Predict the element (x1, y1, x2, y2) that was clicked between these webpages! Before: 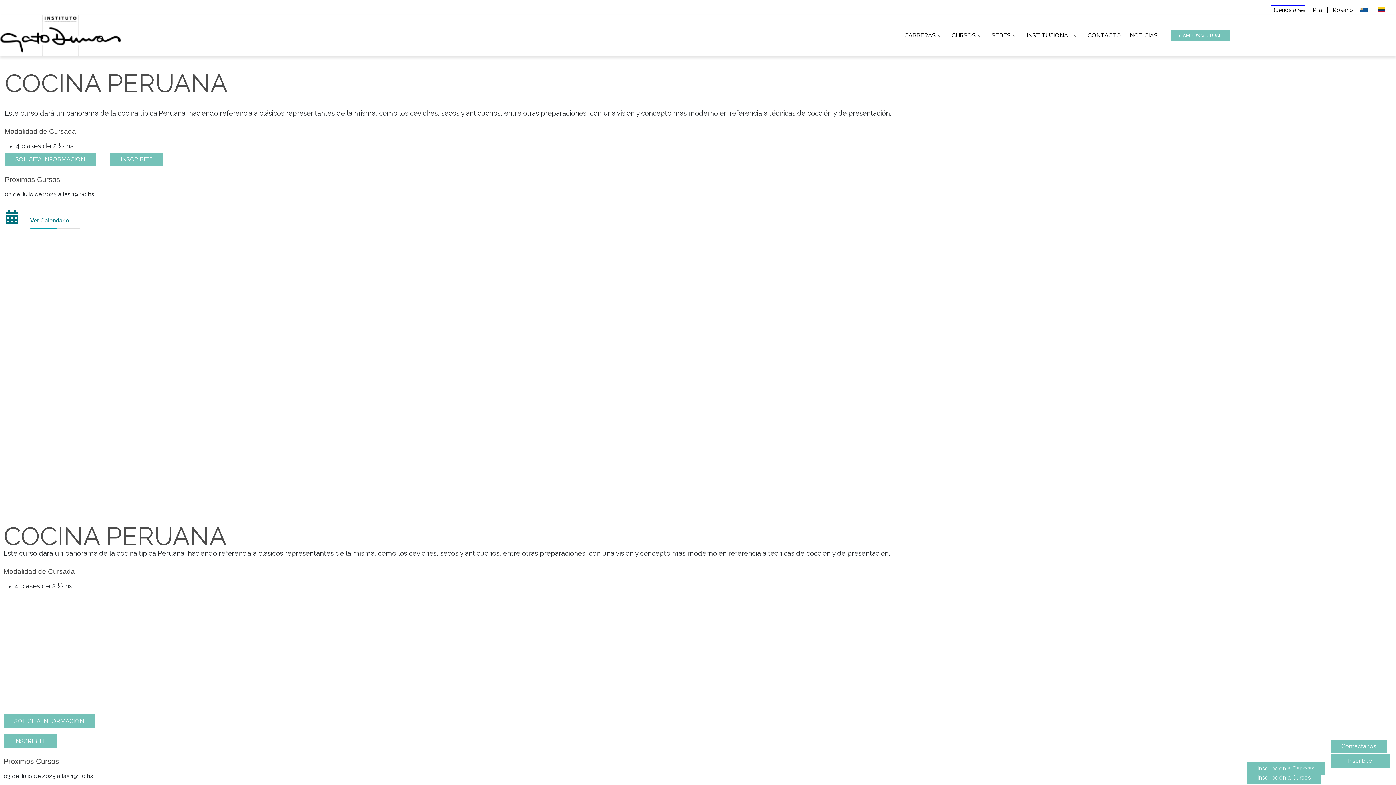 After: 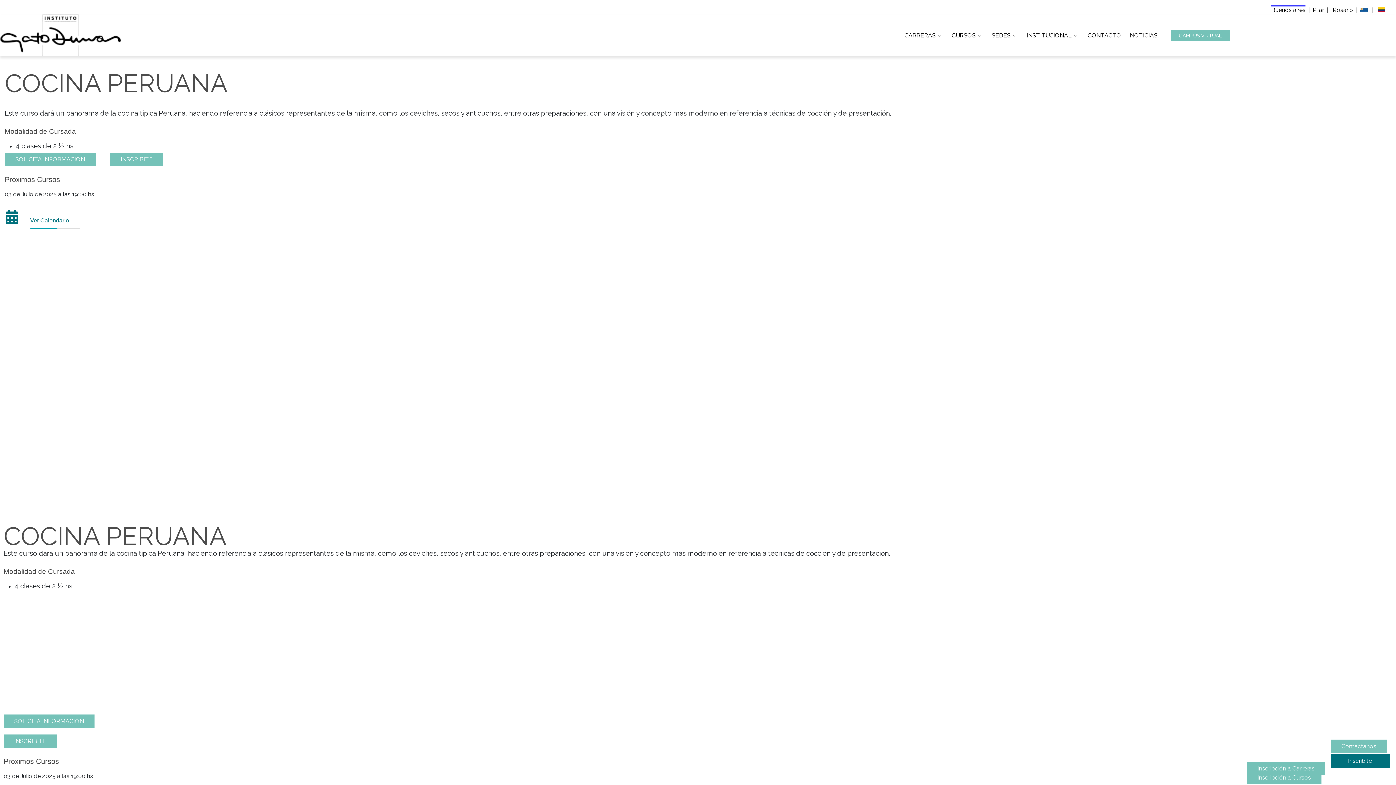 Action: bbox: (1331, 754, 1389, 768) label: Inscríbite